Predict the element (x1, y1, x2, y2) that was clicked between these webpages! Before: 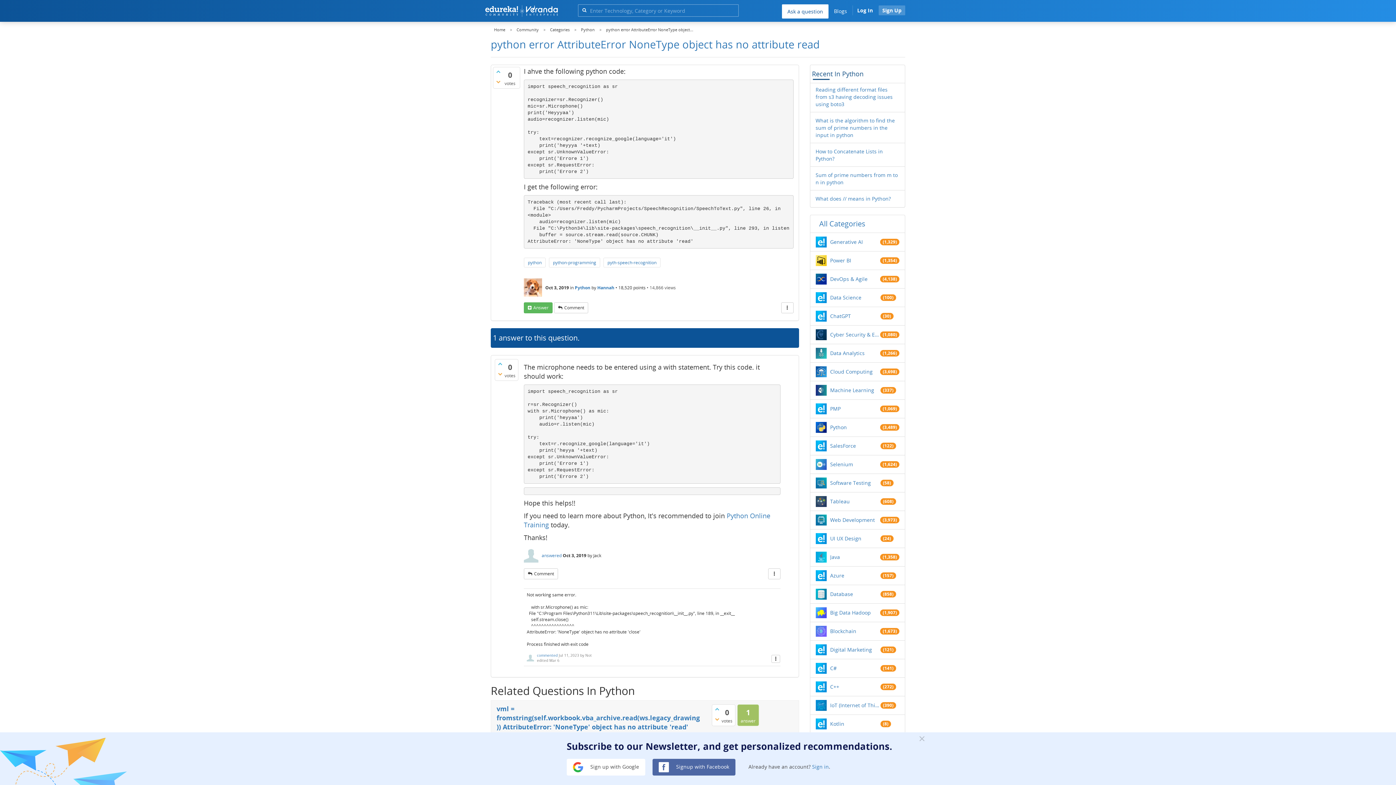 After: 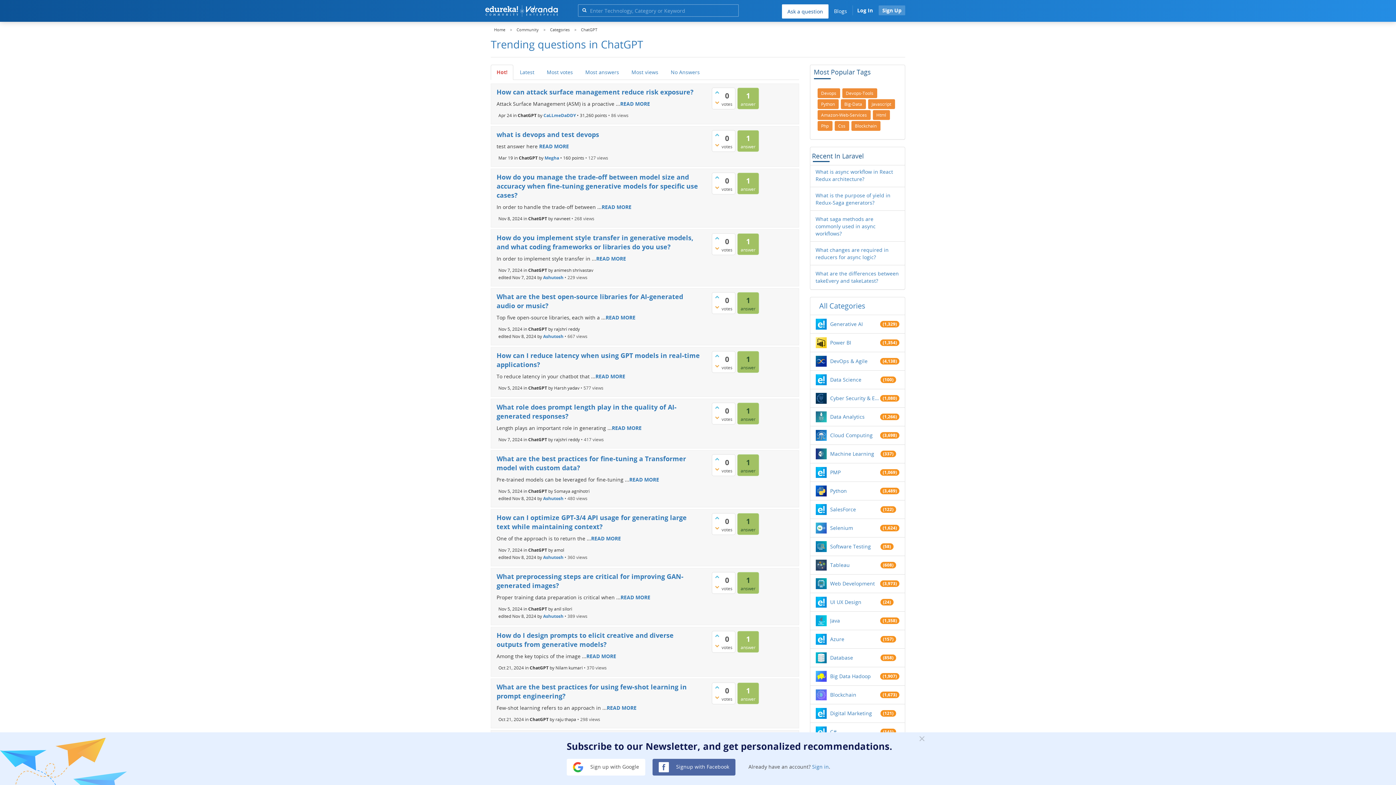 Action: bbox: (830, 312, 880, 320) label: ChatGPT